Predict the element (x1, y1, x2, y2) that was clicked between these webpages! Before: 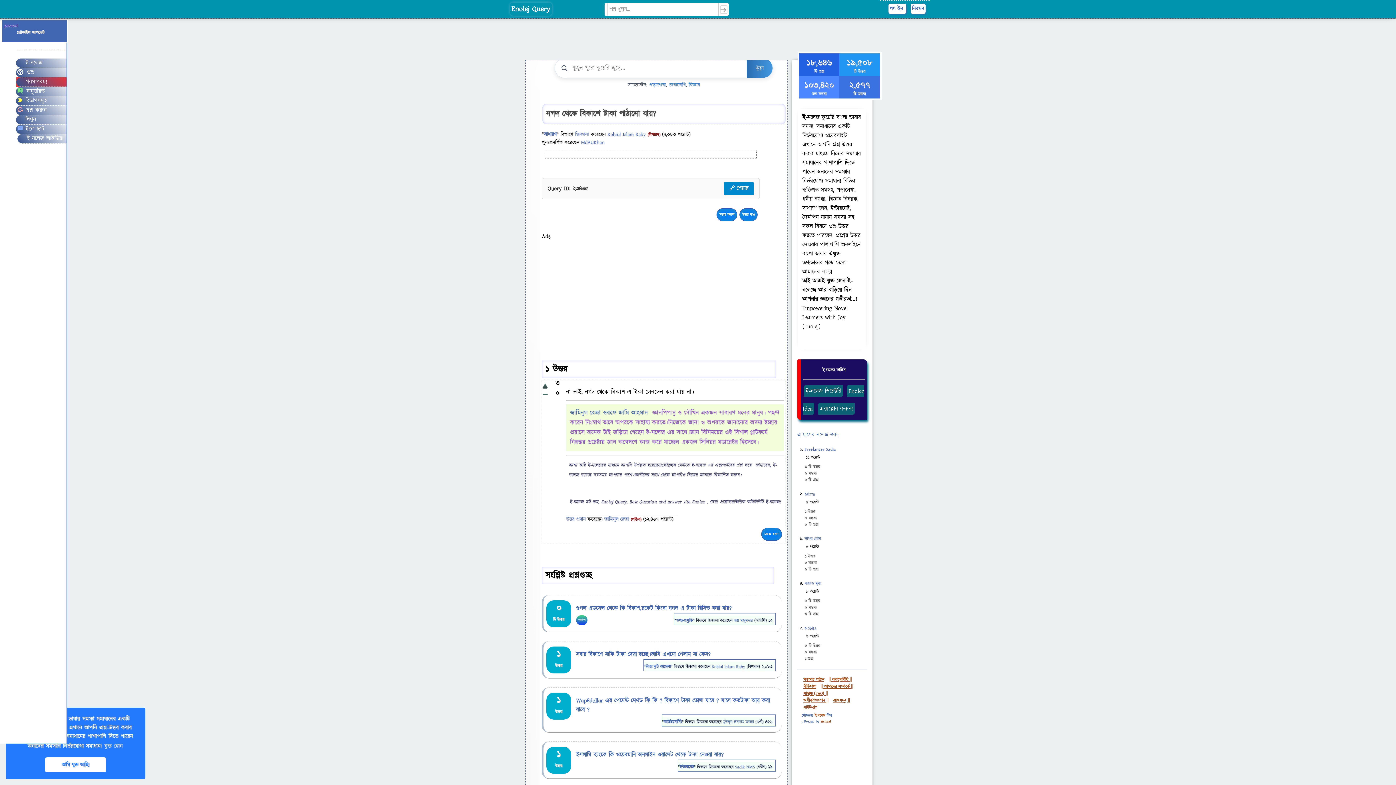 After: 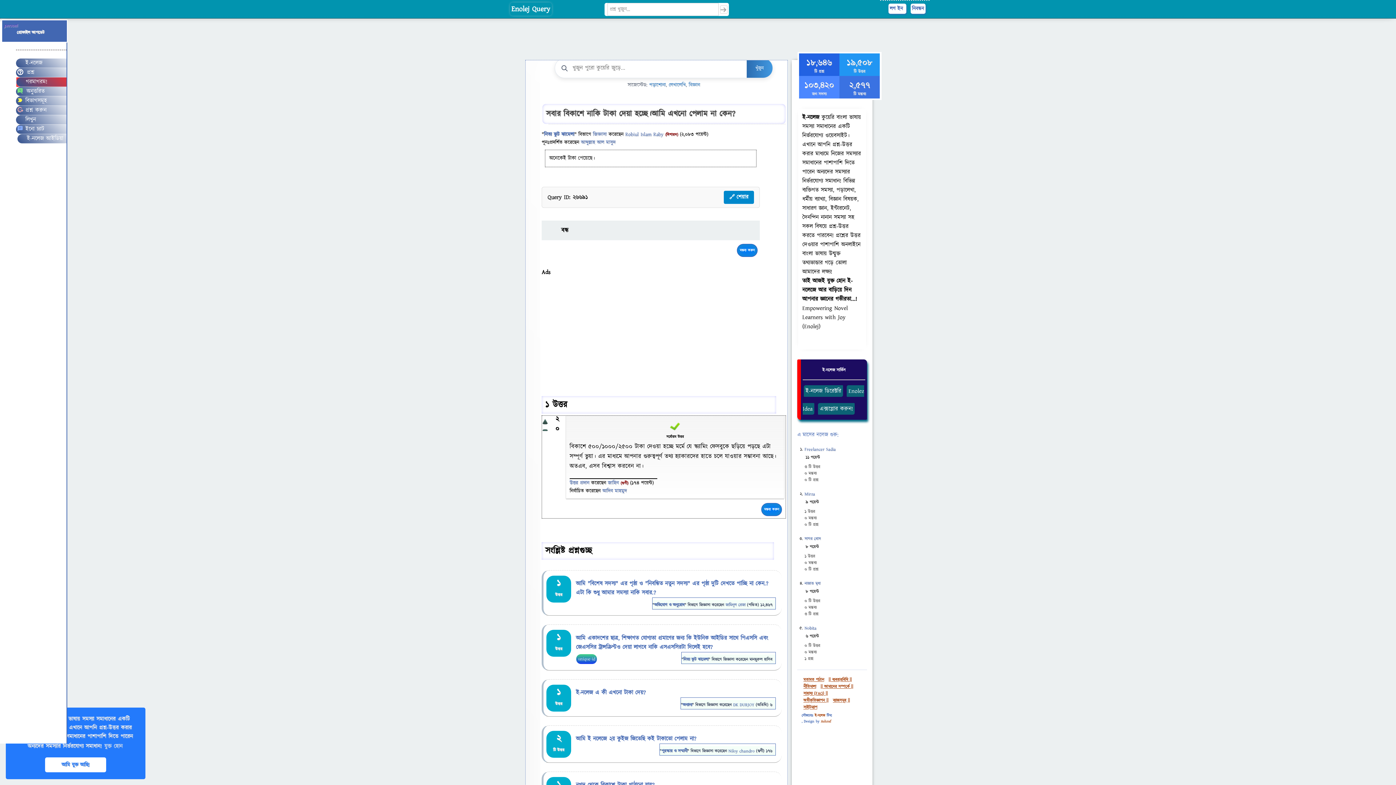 Action: bbox: (576, 650, 710, 658) label: সবার বিকাশে নাকি টাকা দেয়া হচ্ছে।আমি এখনো পেলাম না কেন?